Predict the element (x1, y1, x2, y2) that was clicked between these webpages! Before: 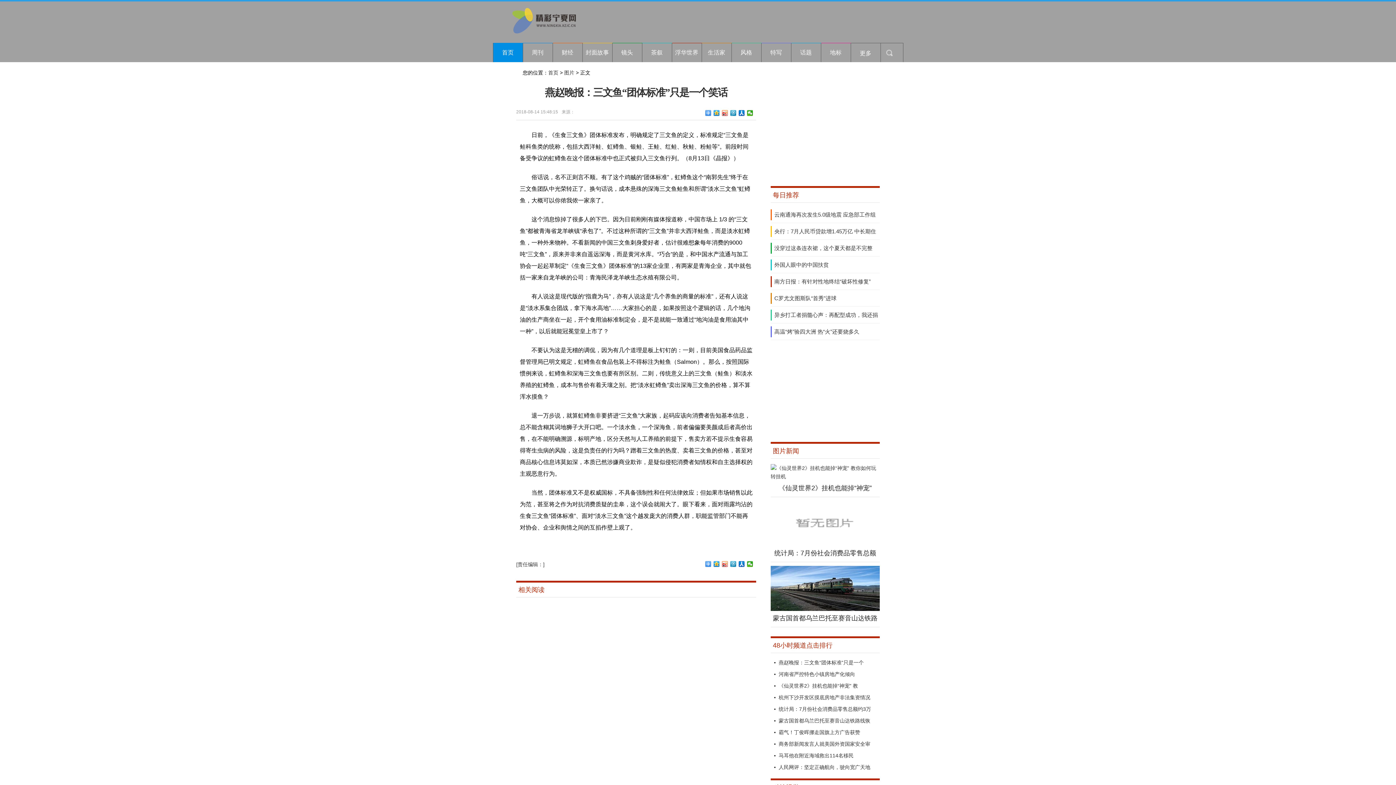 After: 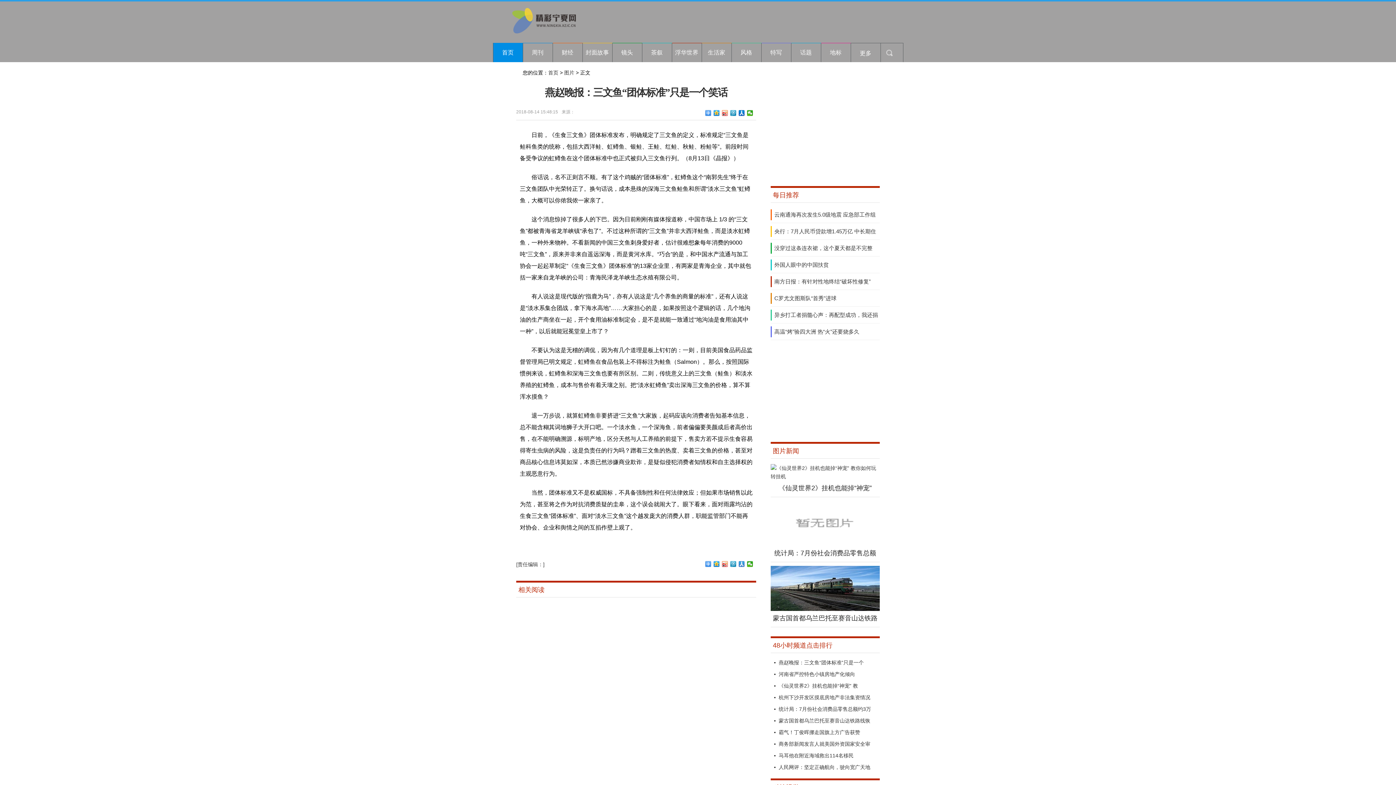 Action: bbox: (738, 561, 745, 567)